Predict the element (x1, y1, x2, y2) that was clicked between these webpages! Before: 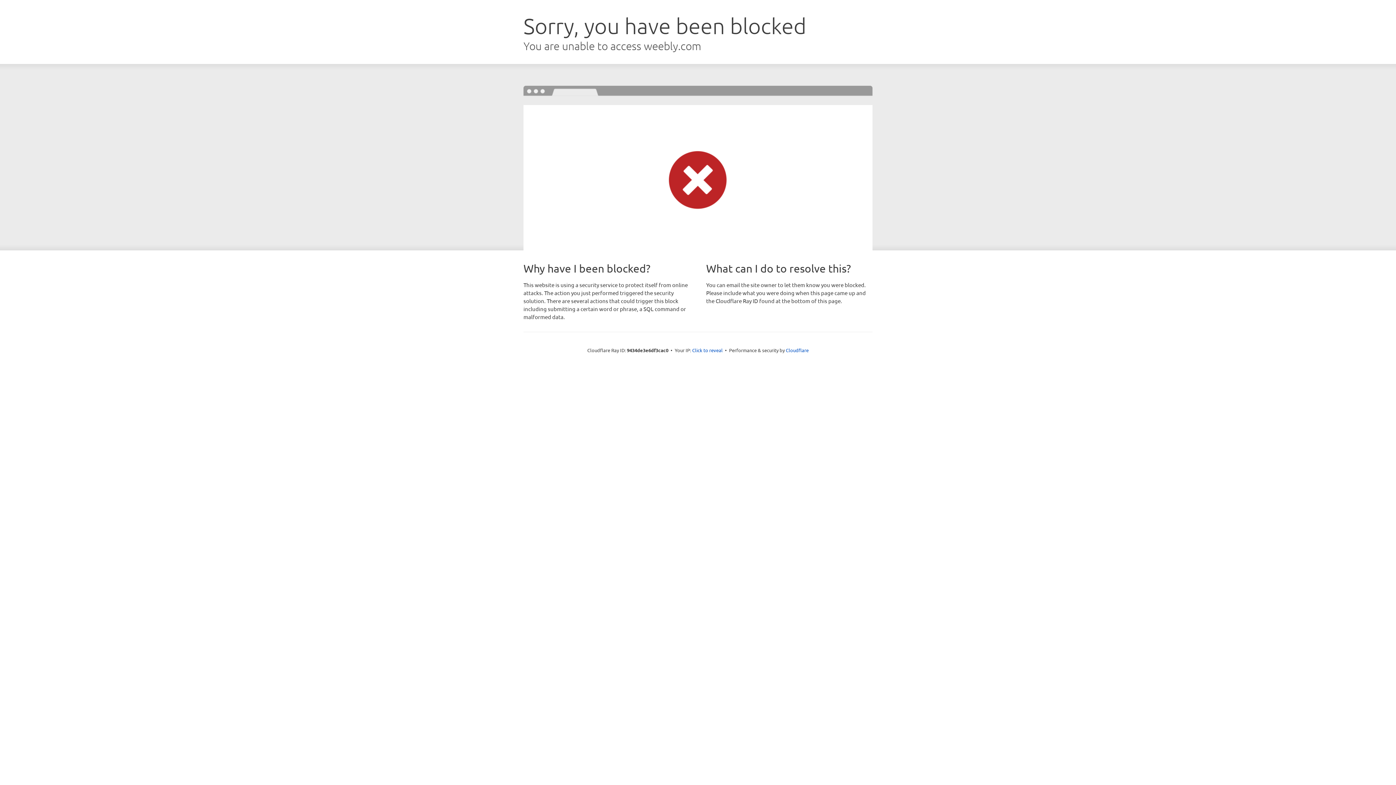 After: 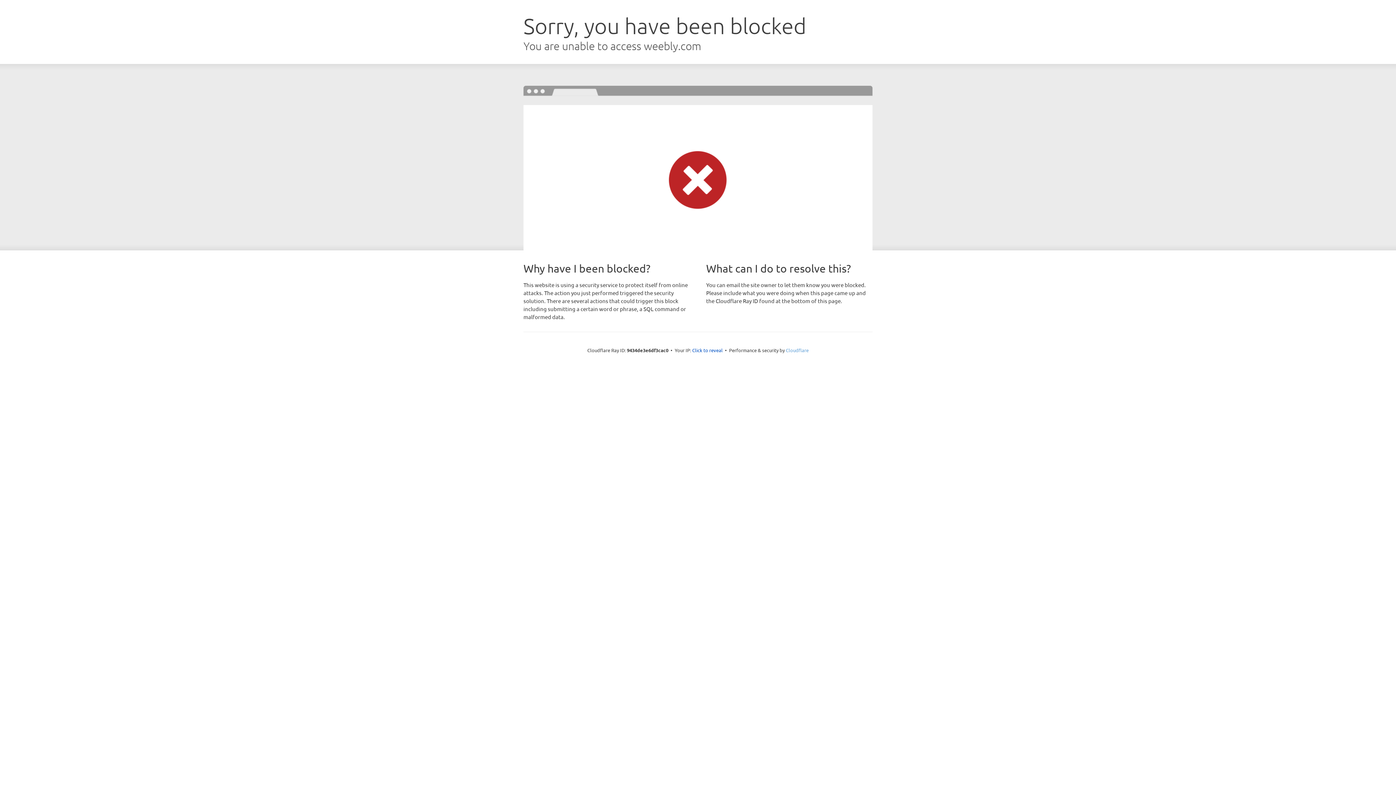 Action: label: Cloudflare bbox: (786, 347, 808, 353)